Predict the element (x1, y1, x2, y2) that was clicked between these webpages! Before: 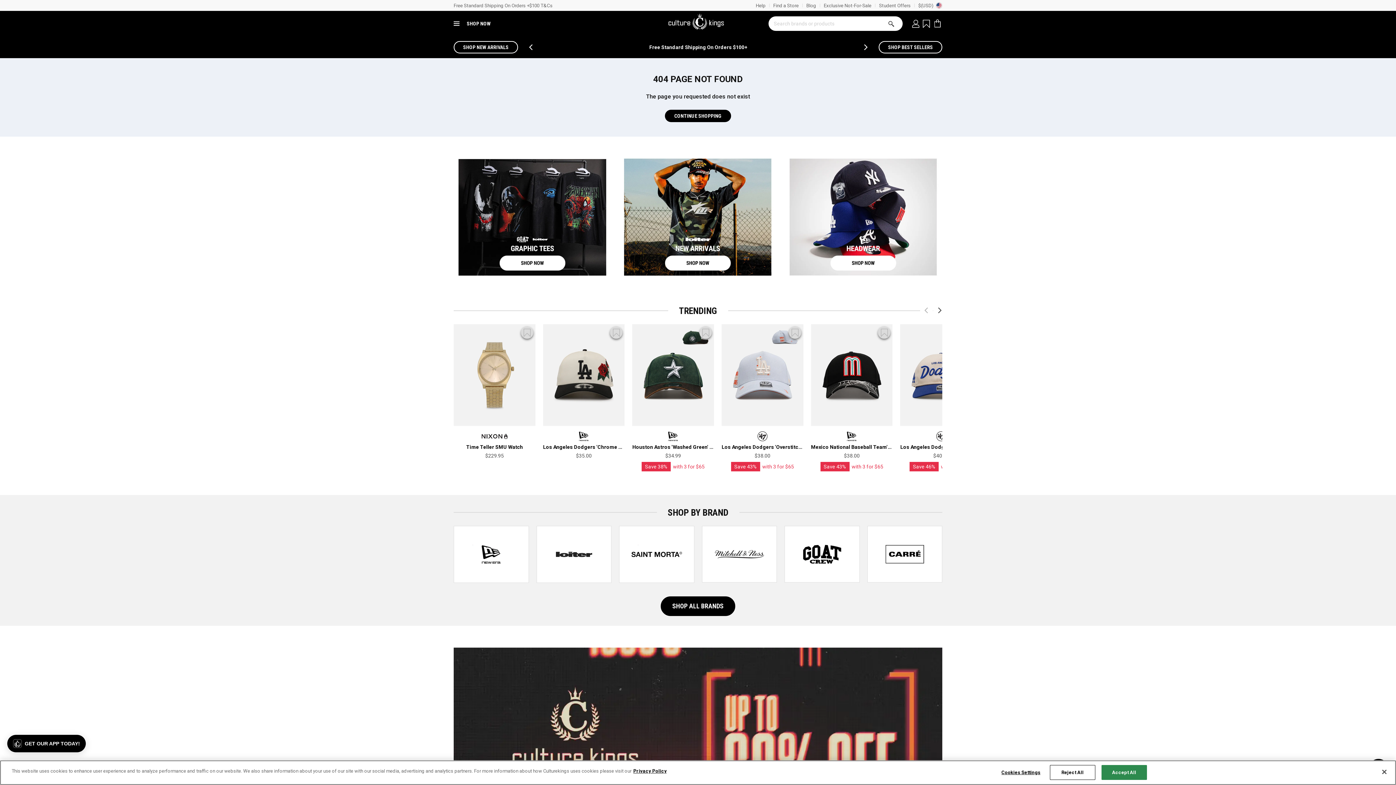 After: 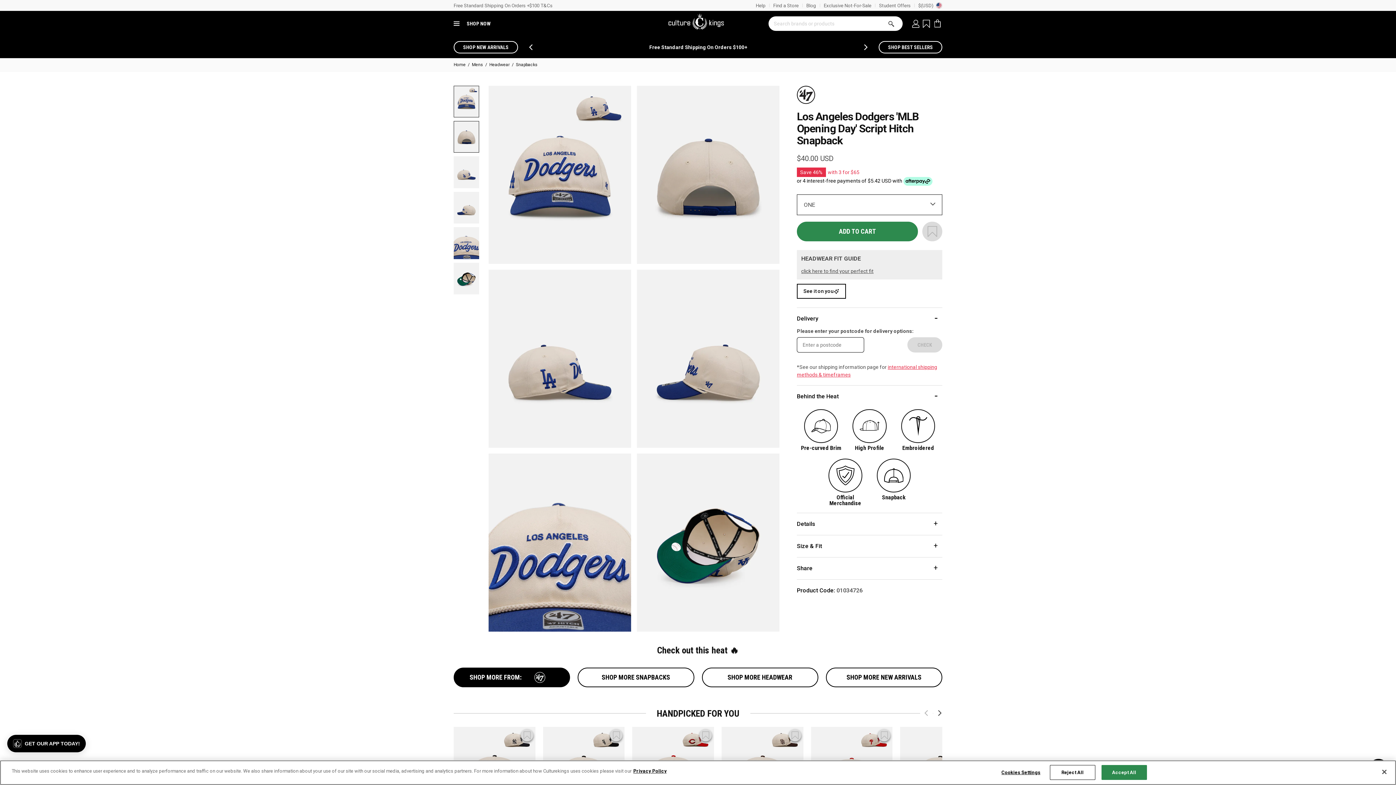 Action: bbox: (900, 324, 982, 426)